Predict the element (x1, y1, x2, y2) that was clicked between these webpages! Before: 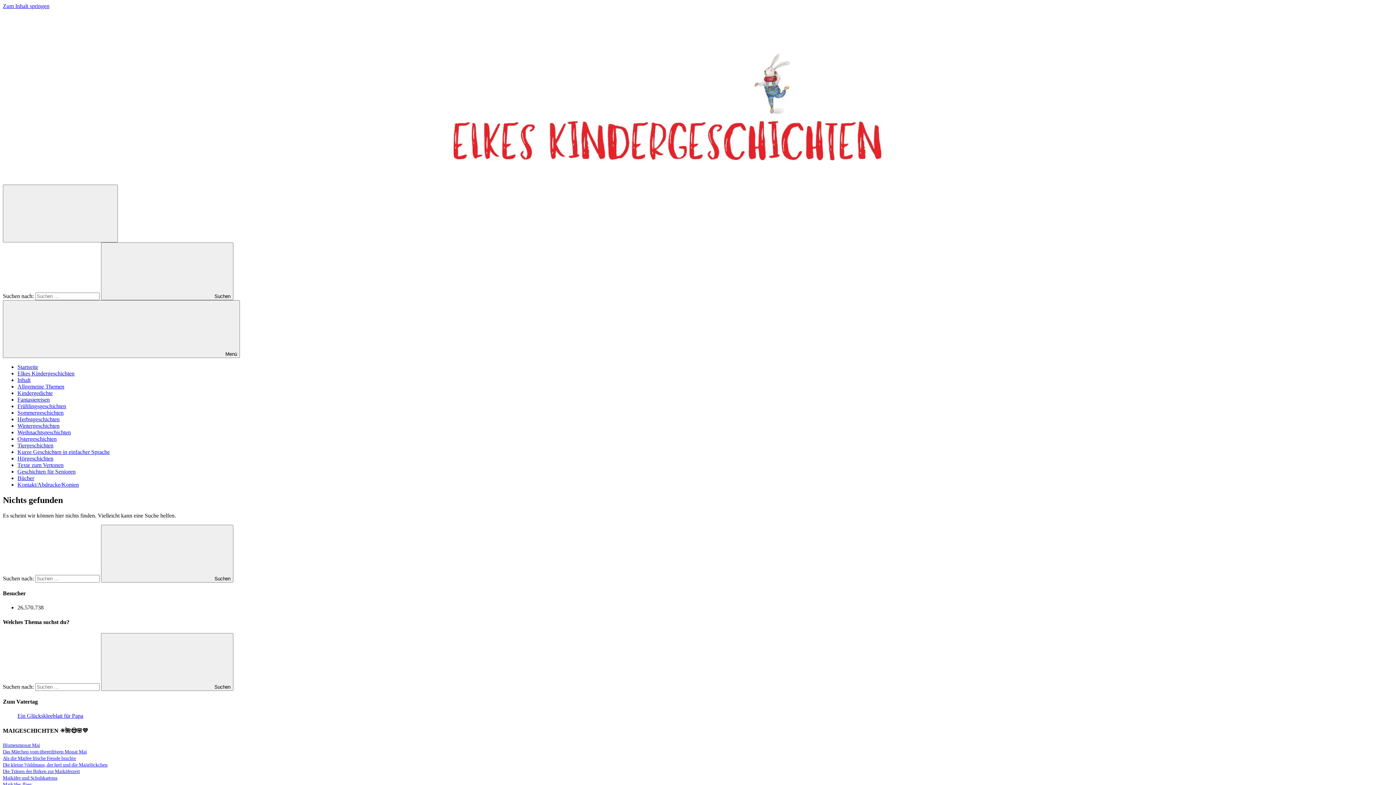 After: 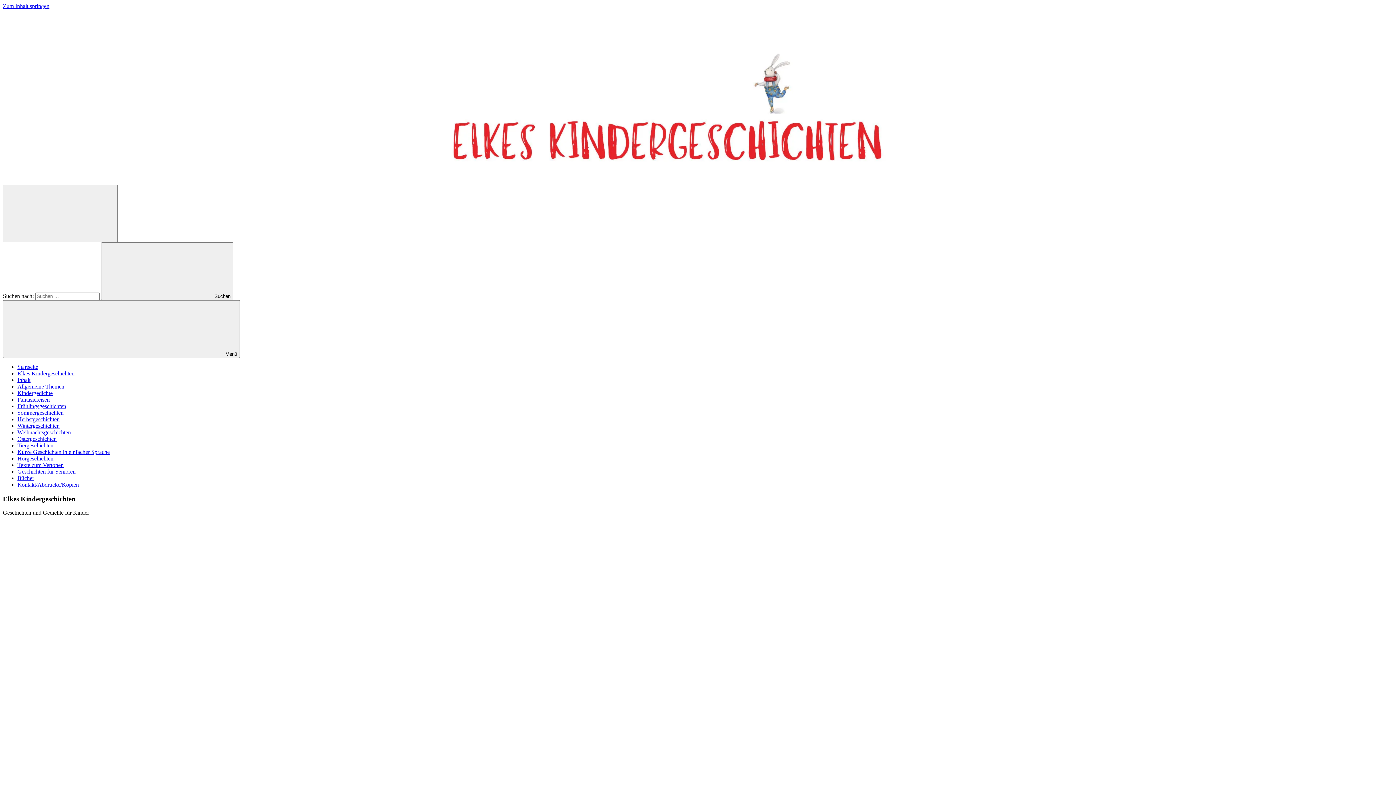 Action: bbox: (2, 178, 908, 184)